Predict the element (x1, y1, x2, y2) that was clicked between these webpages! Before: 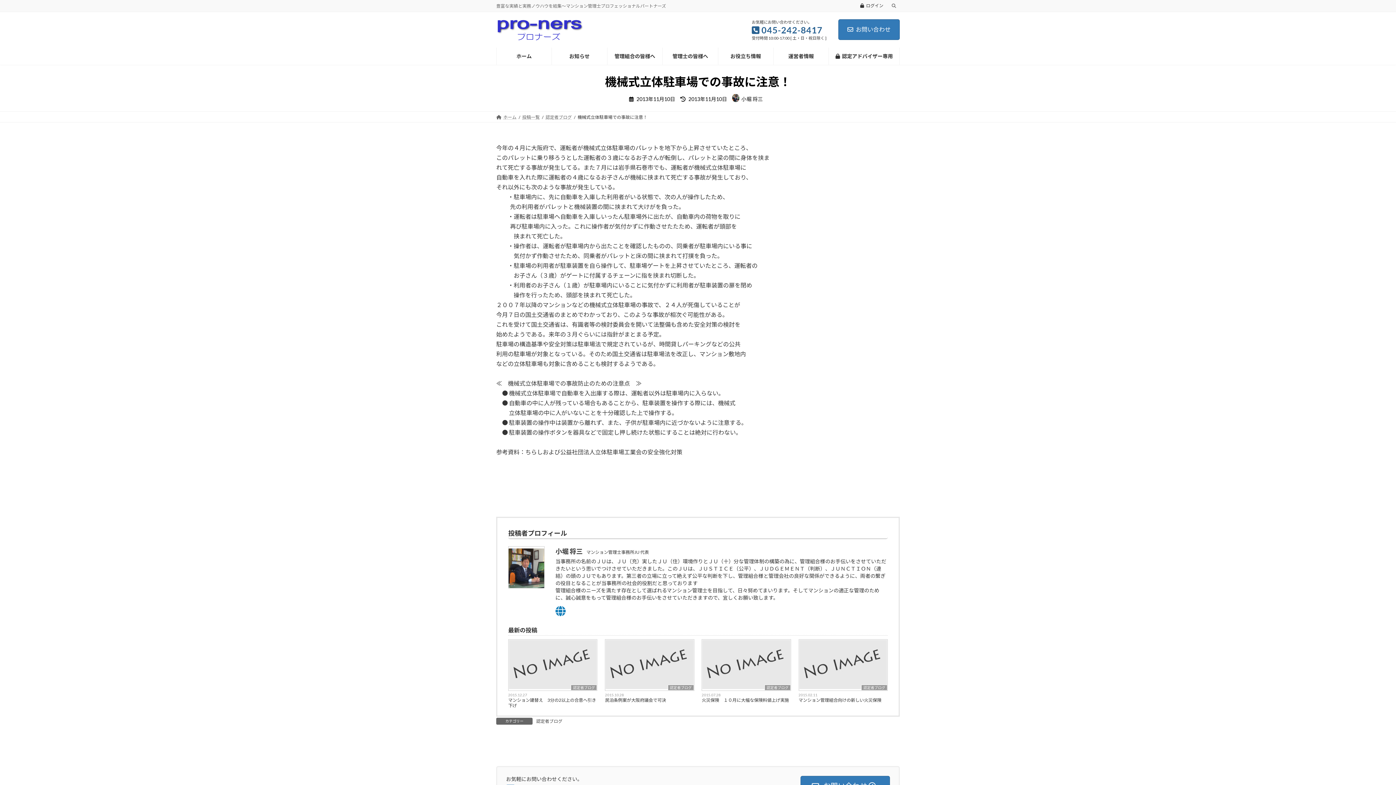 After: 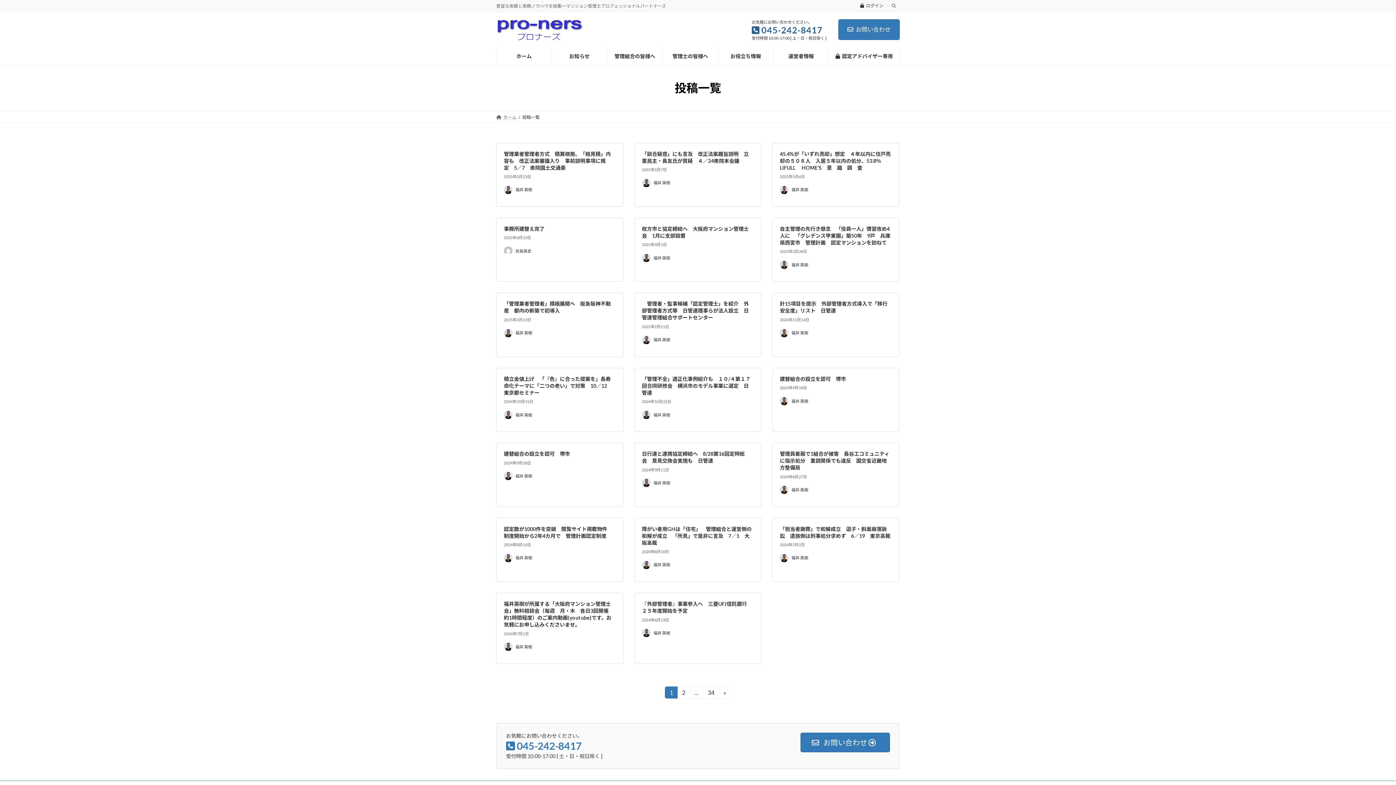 Action: bbox: (522, 114, 539, 119) label: 投稿一覧